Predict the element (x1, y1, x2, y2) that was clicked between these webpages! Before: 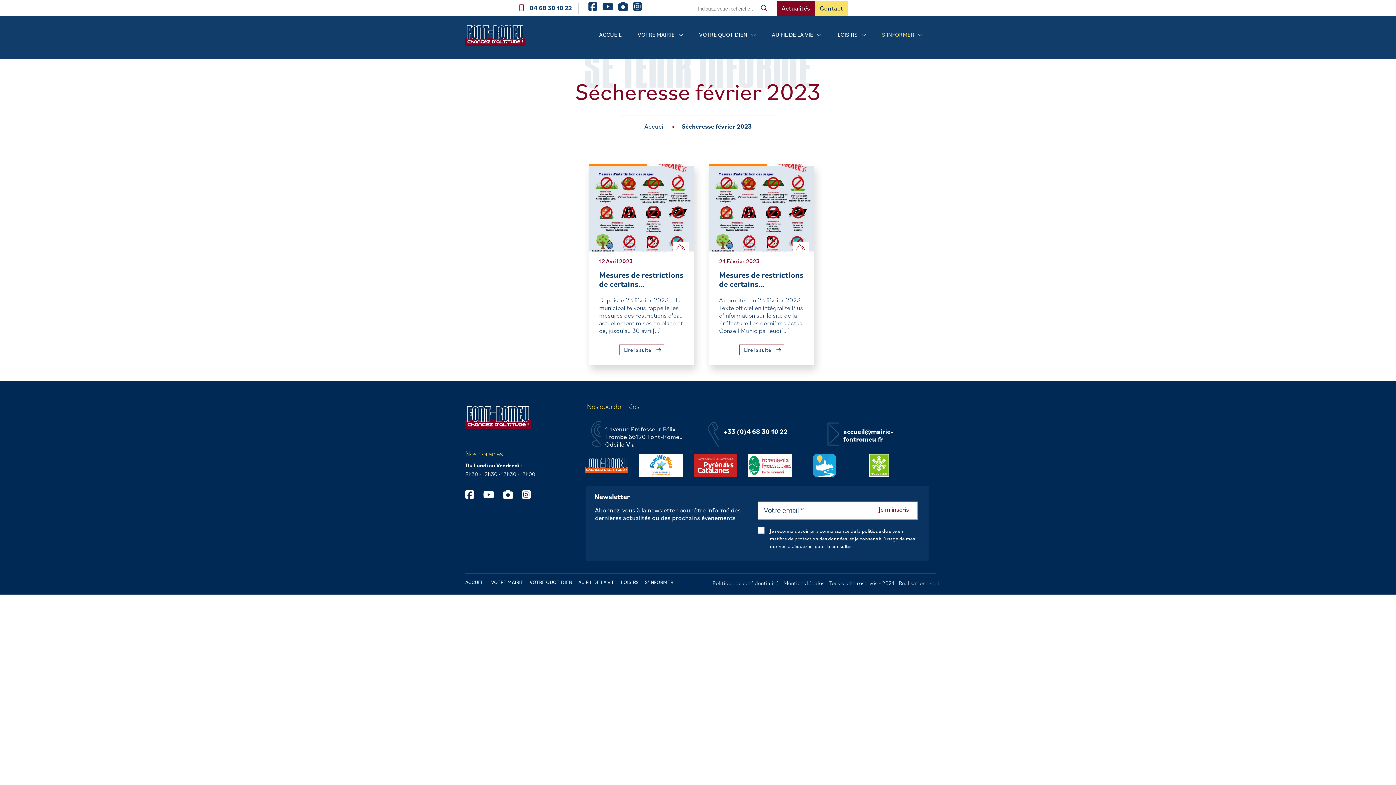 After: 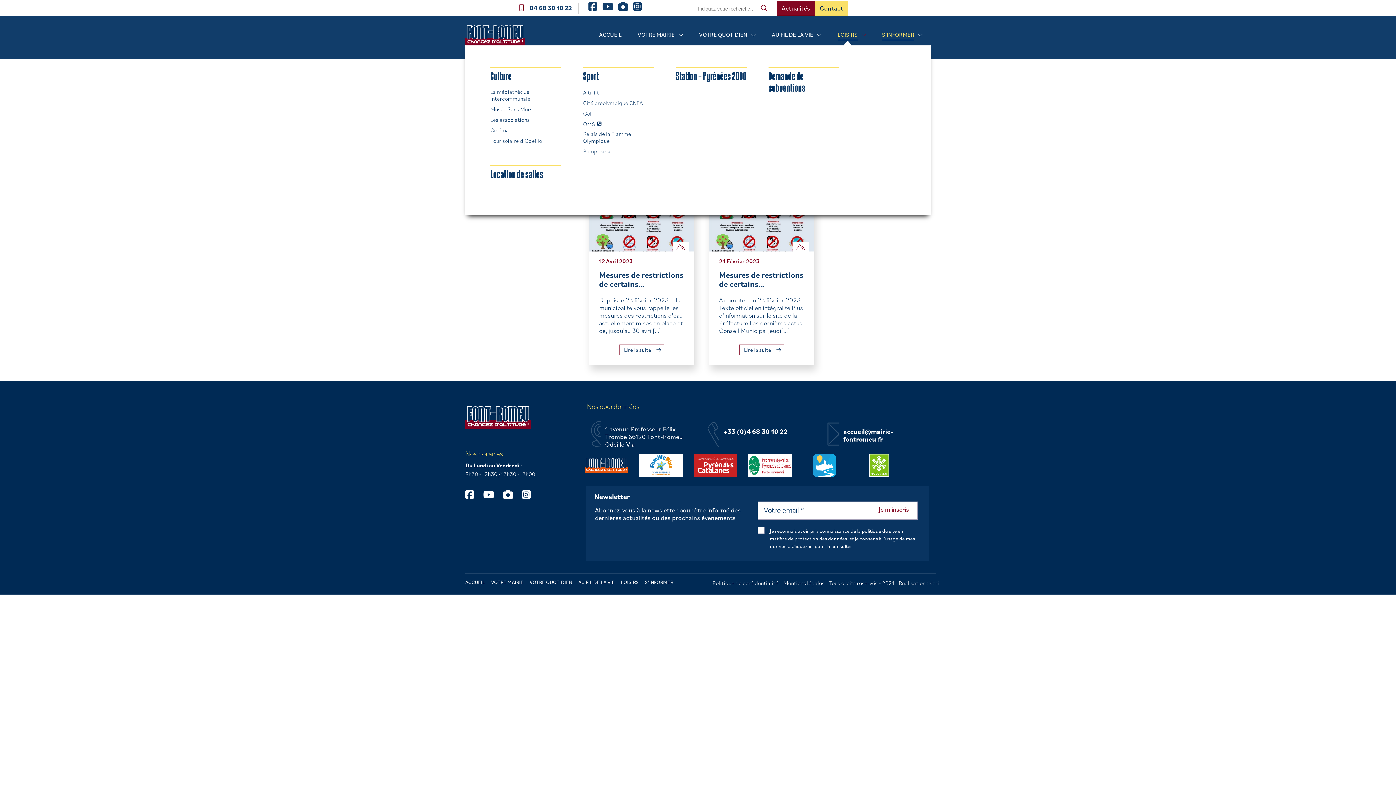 Action: label: LOISIRS bbox: (837, 30, 857, 38)